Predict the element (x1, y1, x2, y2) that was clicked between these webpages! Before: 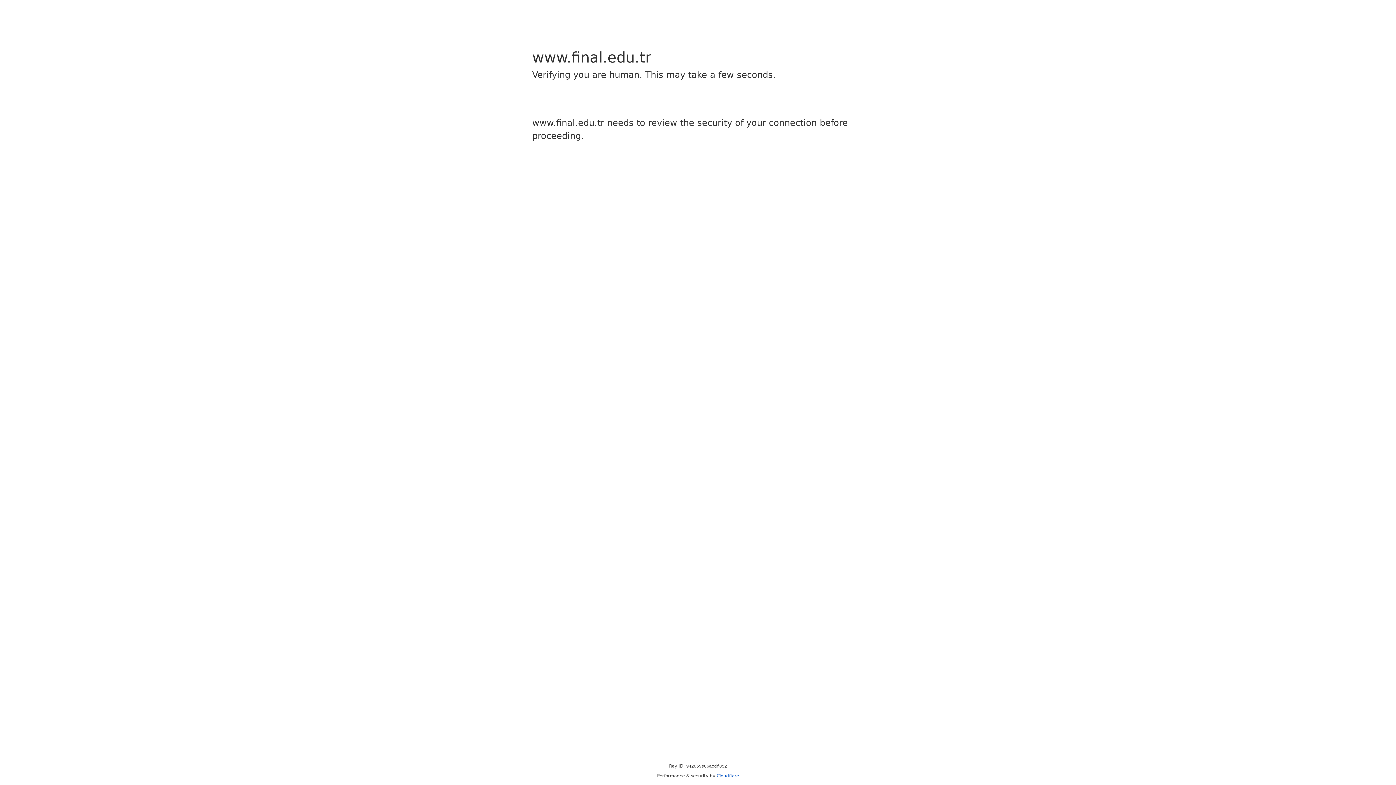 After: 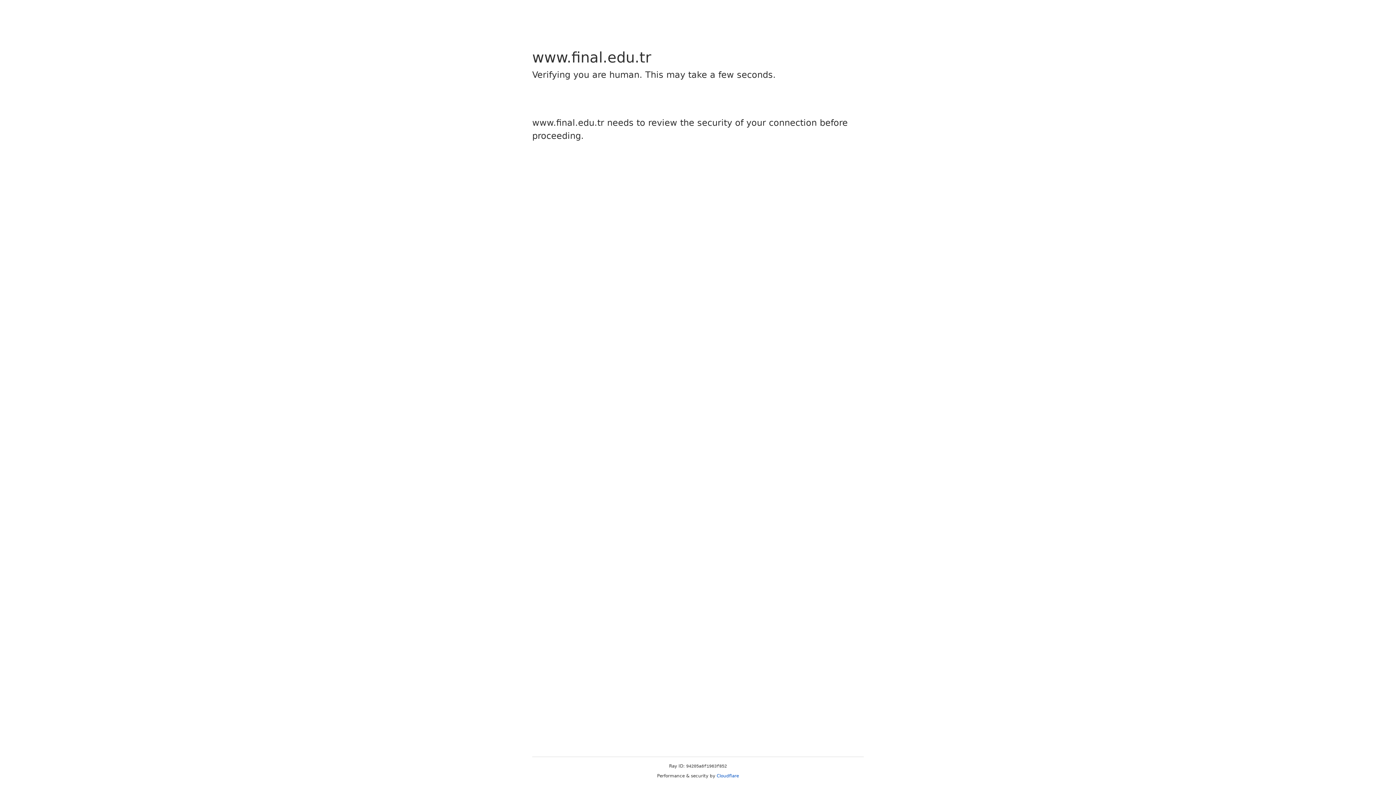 Action: bbox: (716, 773, 739, 778) label: Cloudflare